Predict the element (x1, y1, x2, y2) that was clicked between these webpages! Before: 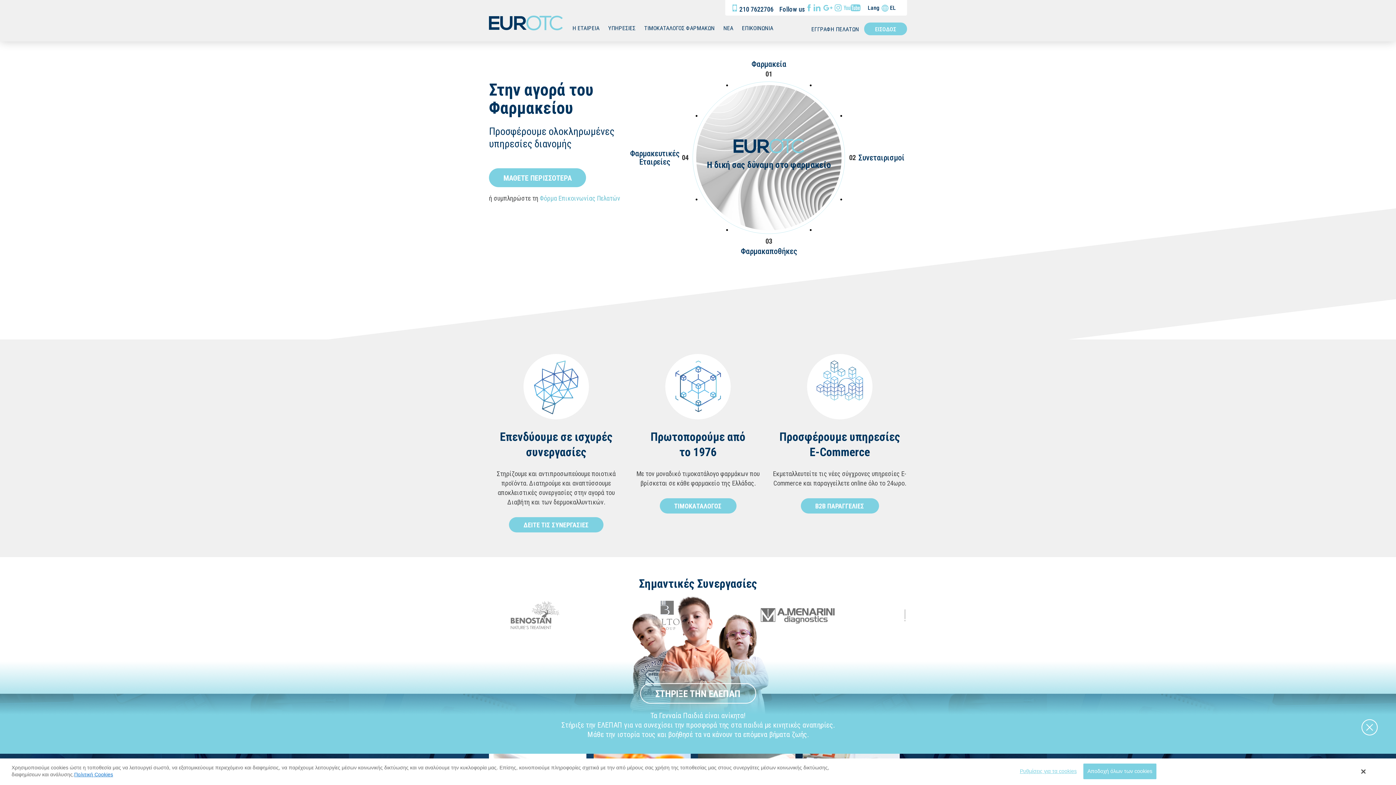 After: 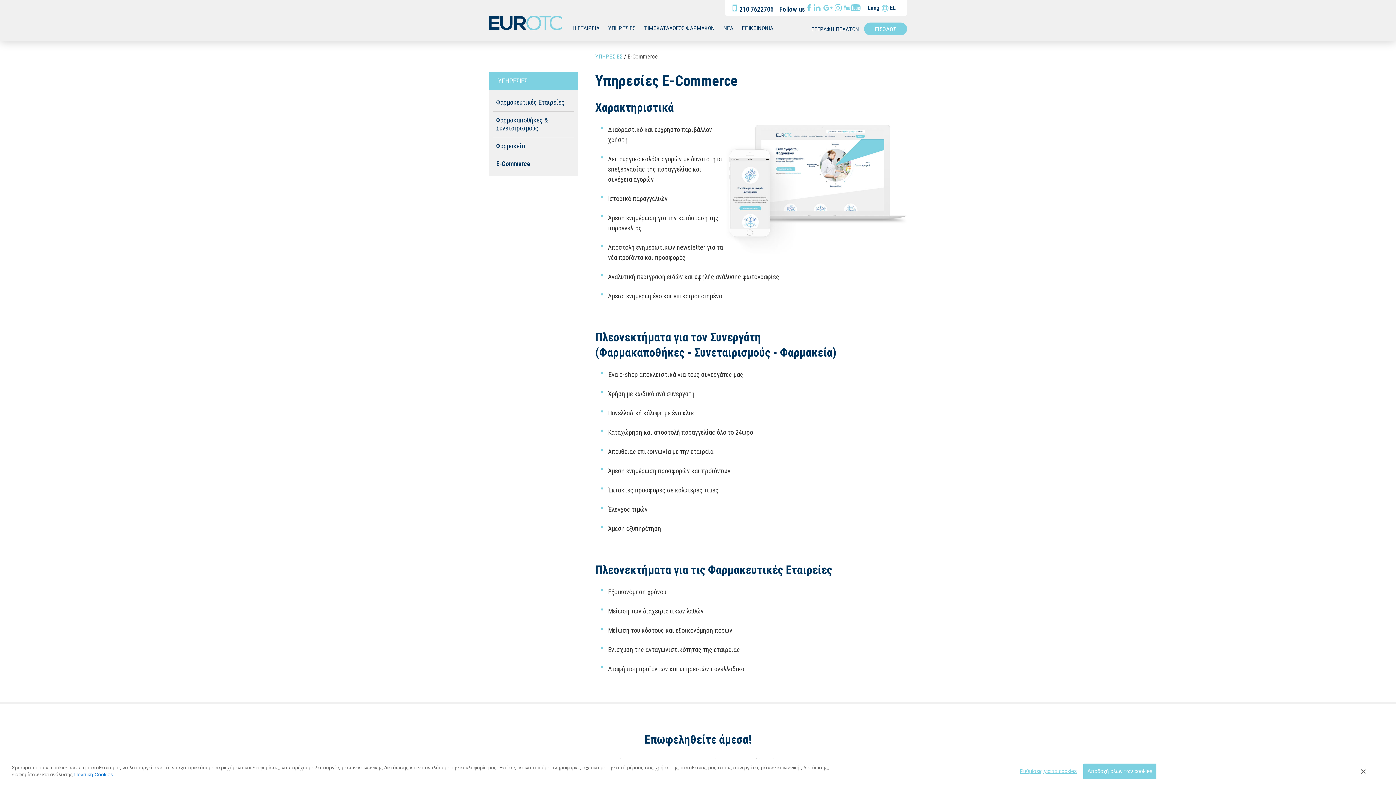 Action: bbox: (816, 376, 863, 383)